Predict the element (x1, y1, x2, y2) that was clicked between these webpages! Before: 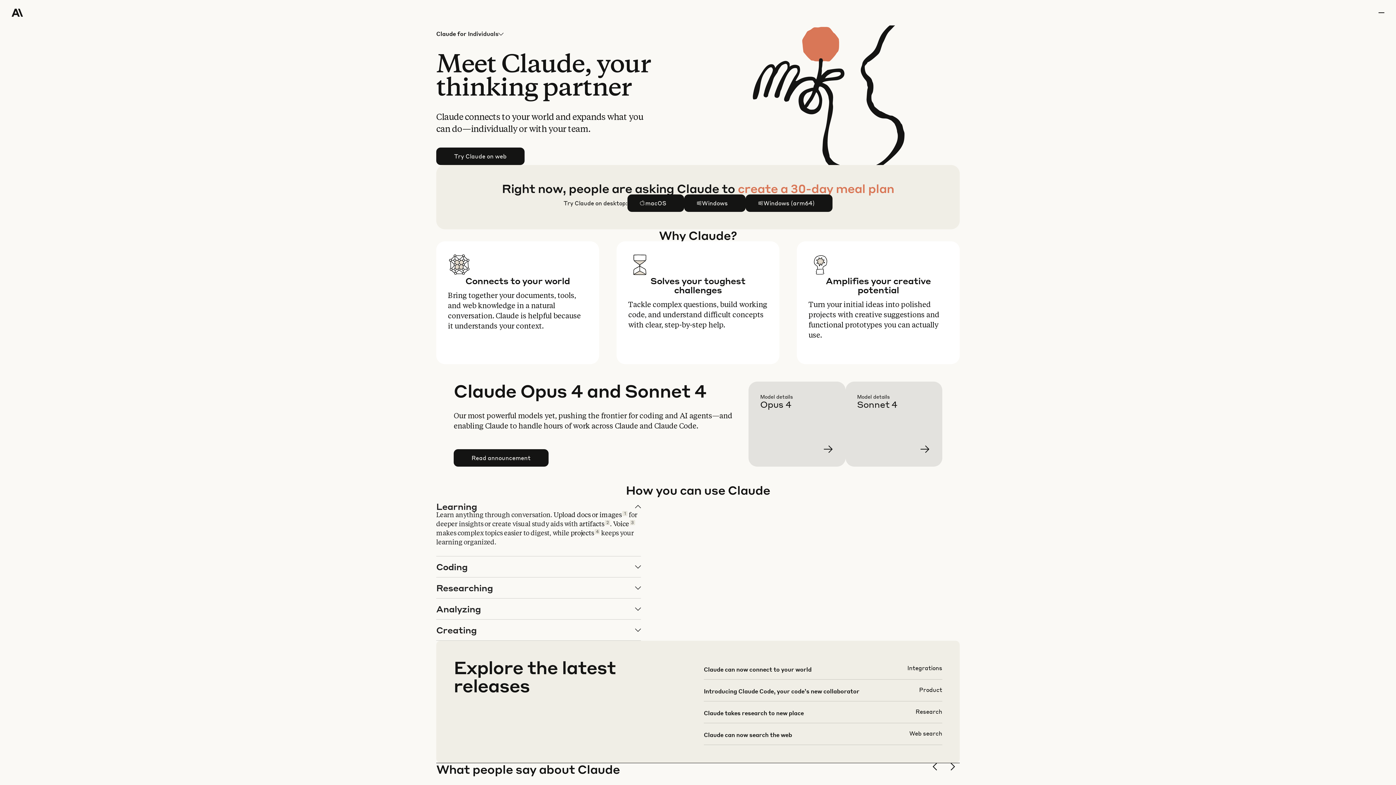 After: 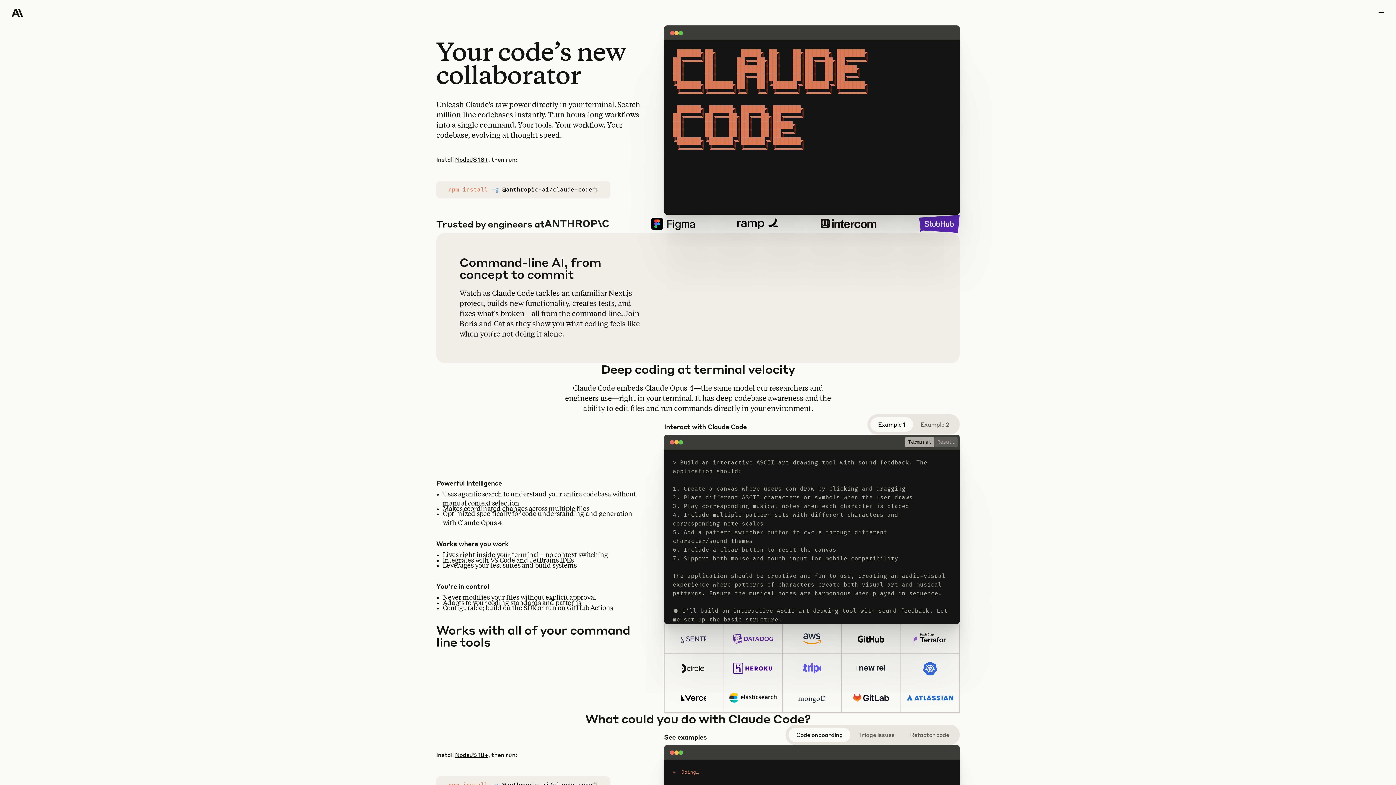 Action: bbox: (703, 686, 942, 707)